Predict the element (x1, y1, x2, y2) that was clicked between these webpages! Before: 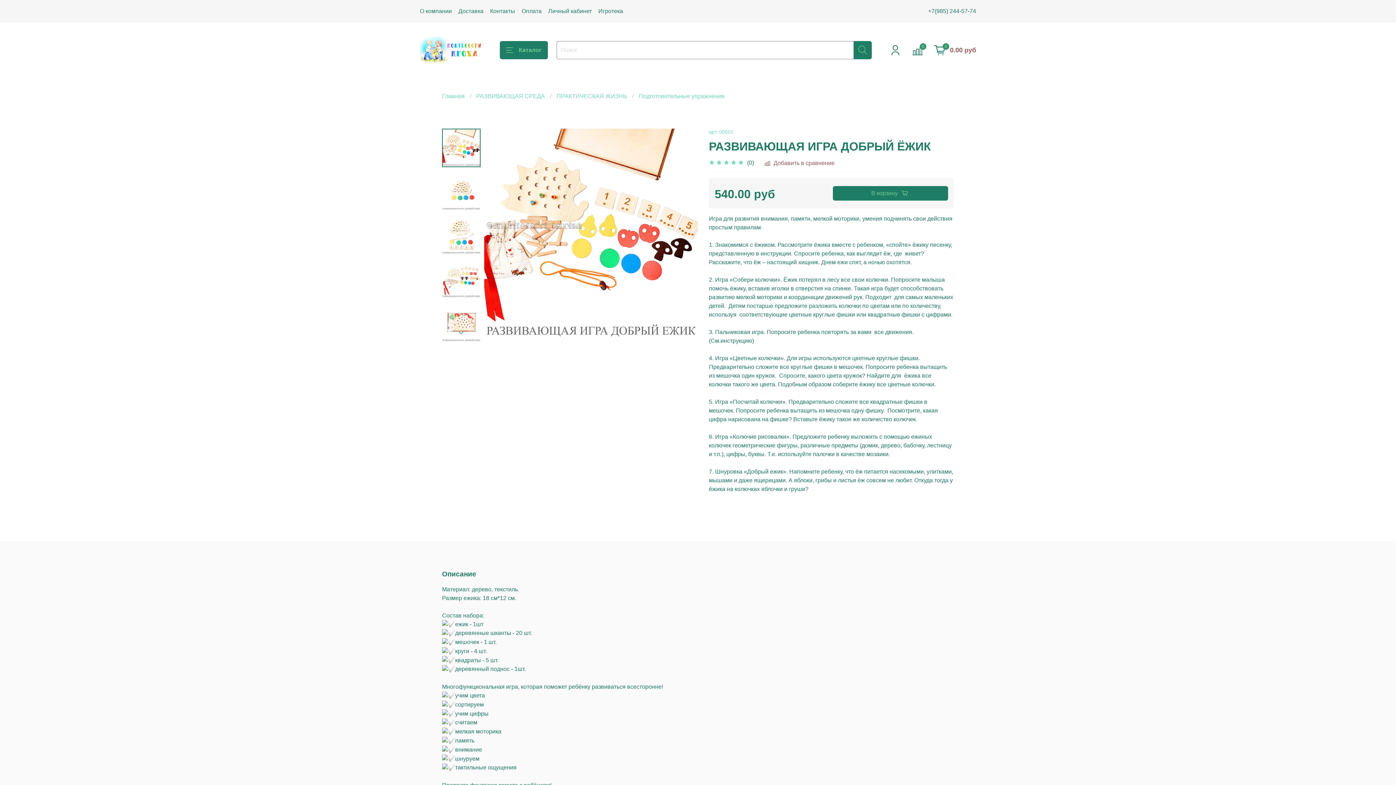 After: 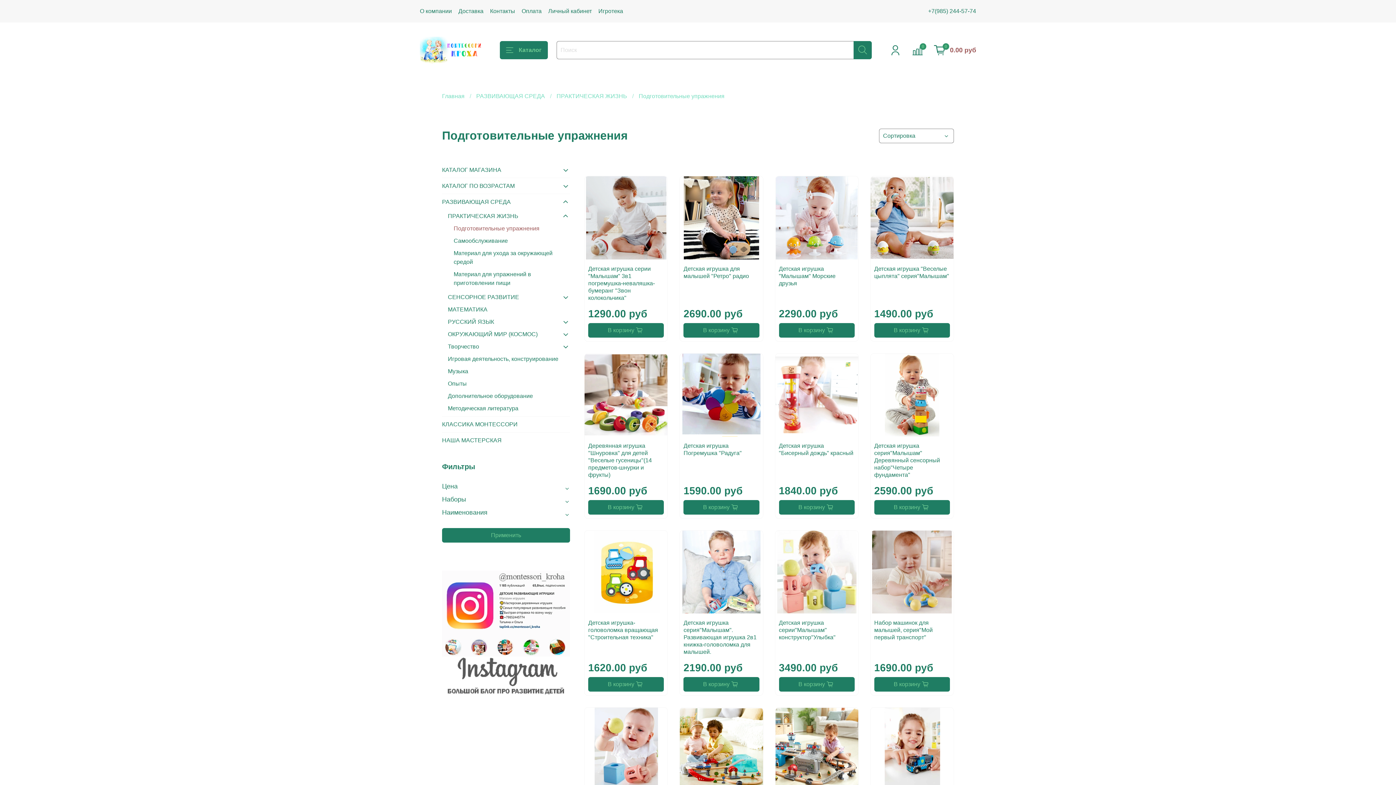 Action: bbox: (638, 93, 724, 99) label: Подготовительные упражнения